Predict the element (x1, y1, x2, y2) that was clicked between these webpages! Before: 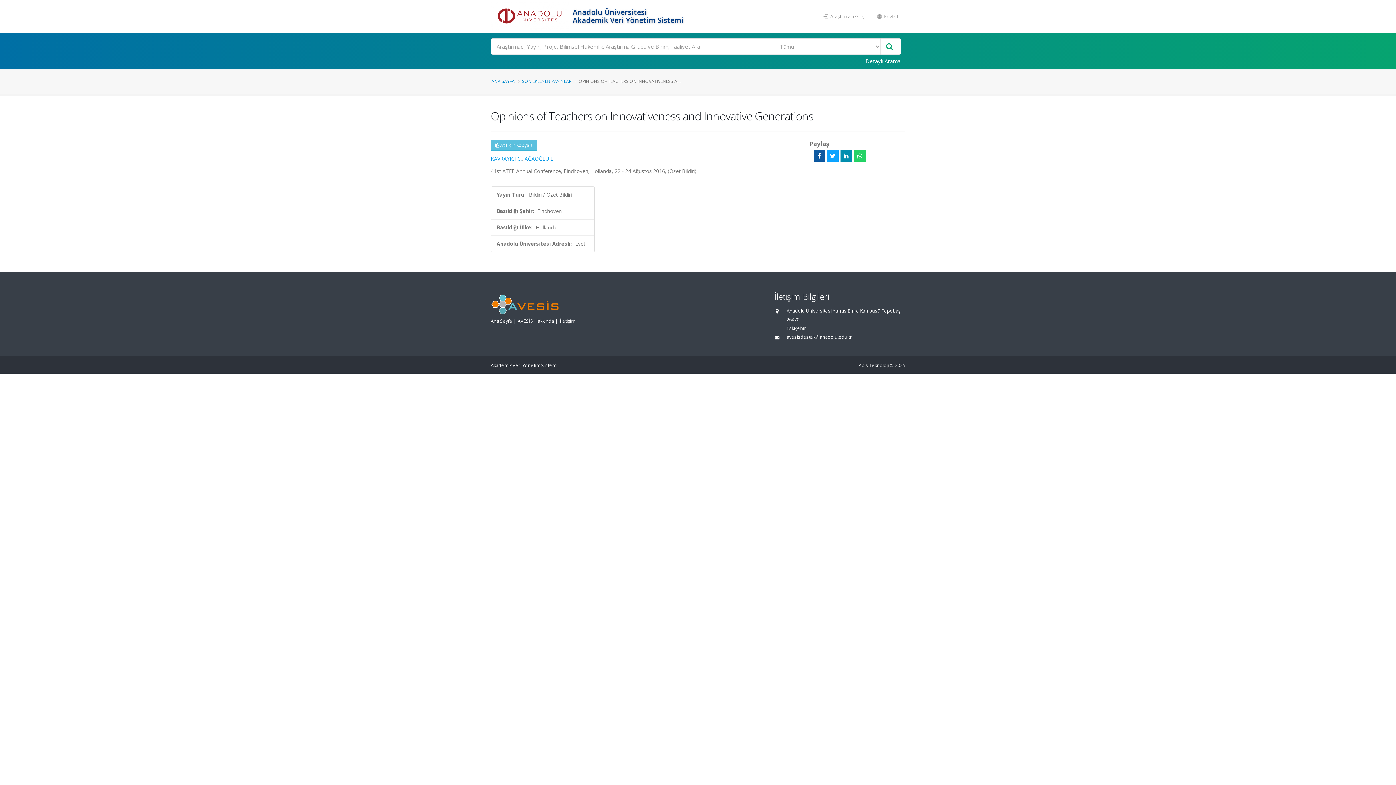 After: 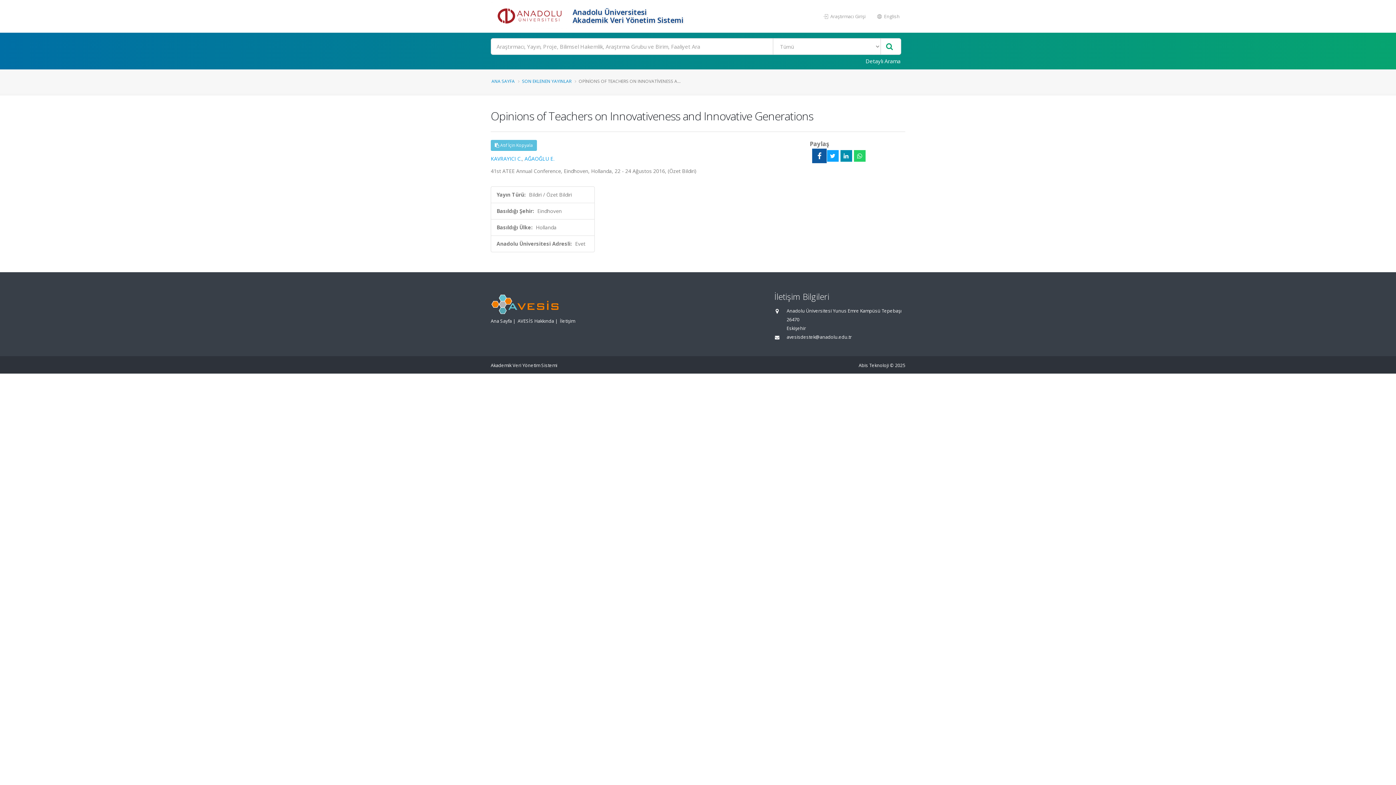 Action: bbox: (813, 150, 825, 161)